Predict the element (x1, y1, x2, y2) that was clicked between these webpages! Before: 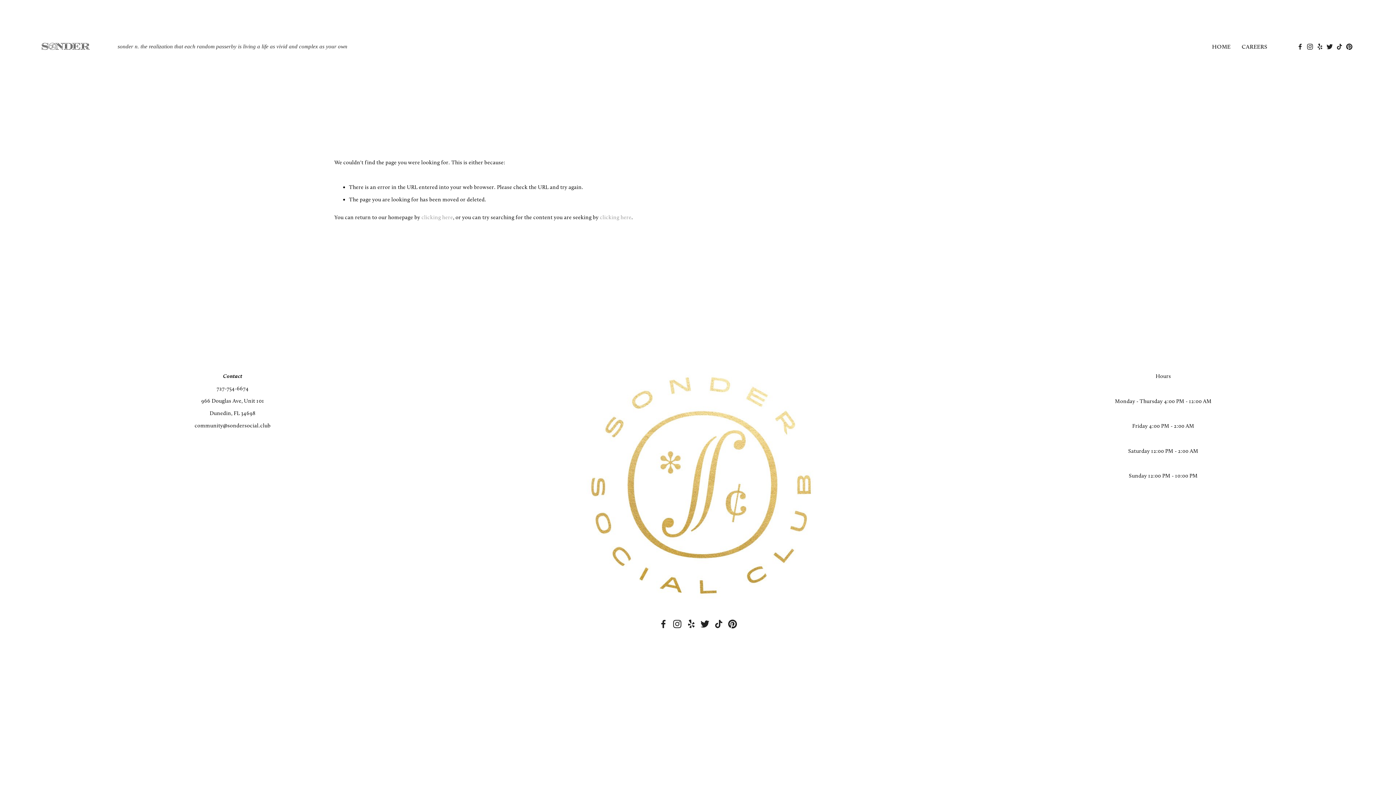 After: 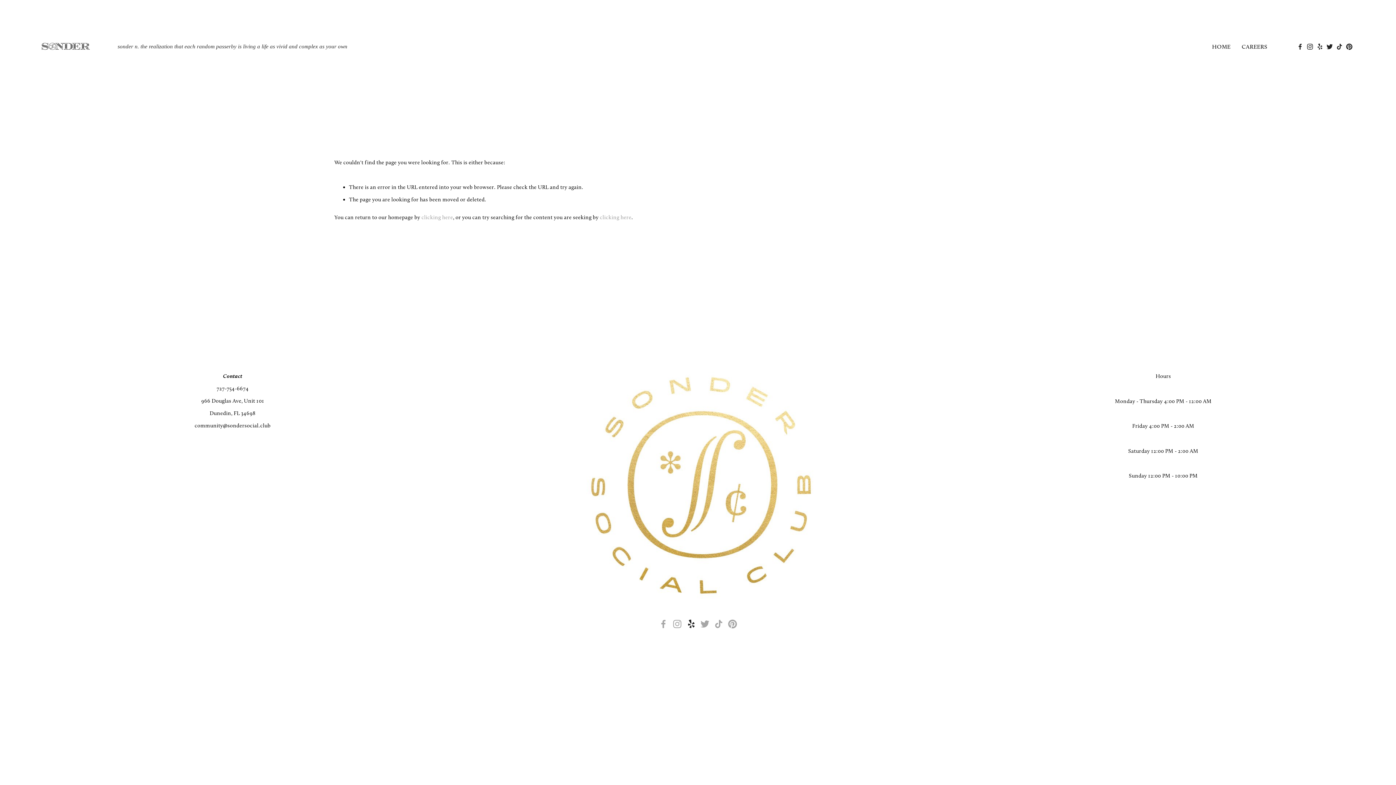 Action: label: Yelp bbox: (686, 620, 695, 628)